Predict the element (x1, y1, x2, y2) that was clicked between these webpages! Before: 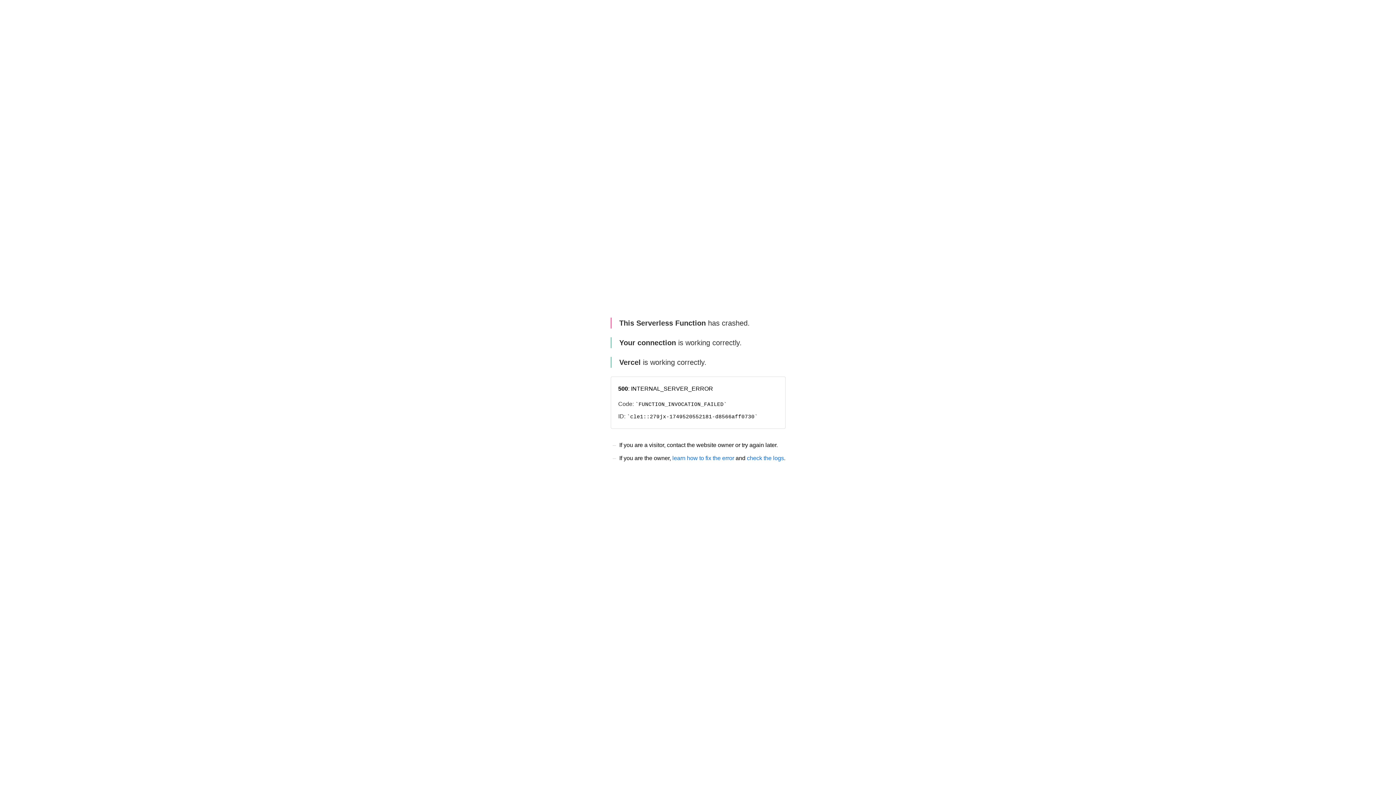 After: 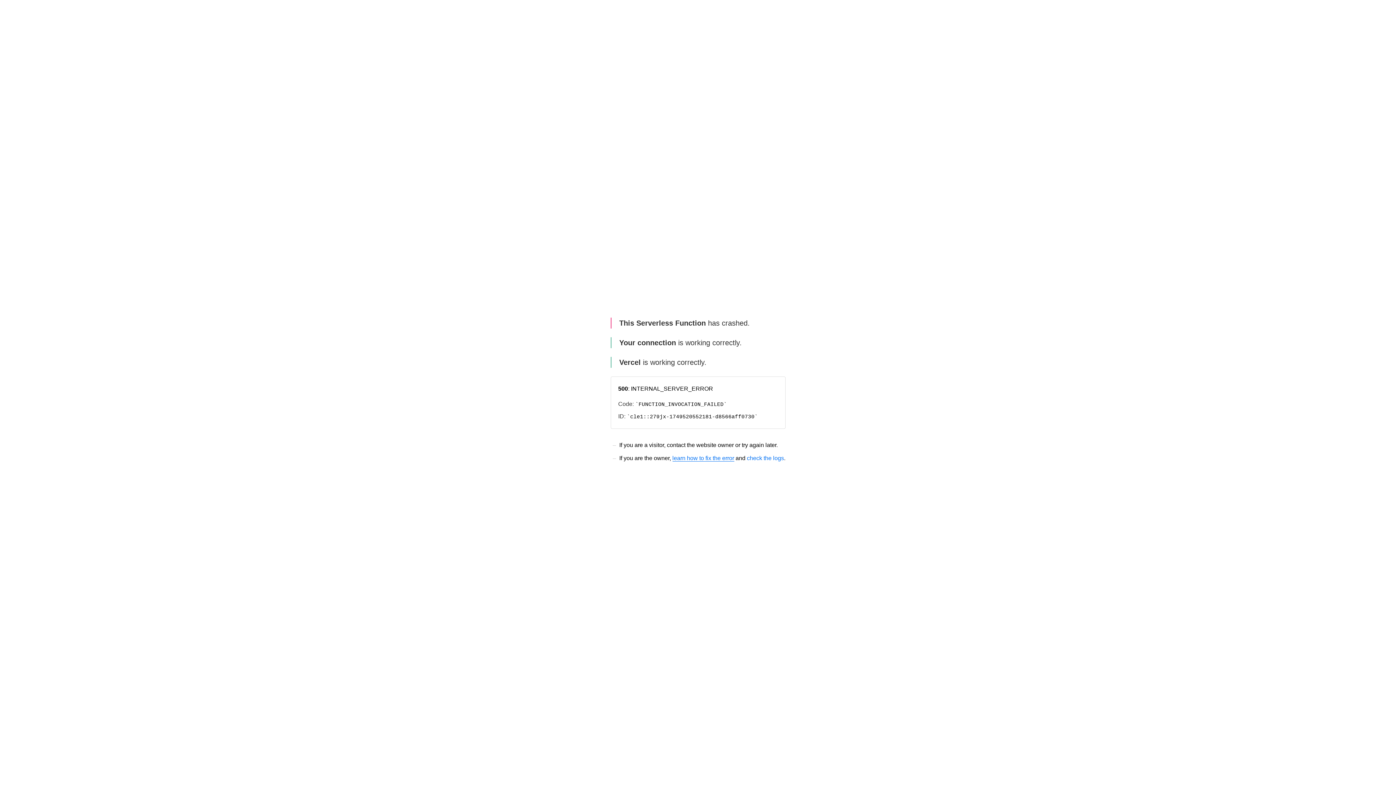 Action: bbox: (672, 455, 734, 461) label: learn how to fix the error